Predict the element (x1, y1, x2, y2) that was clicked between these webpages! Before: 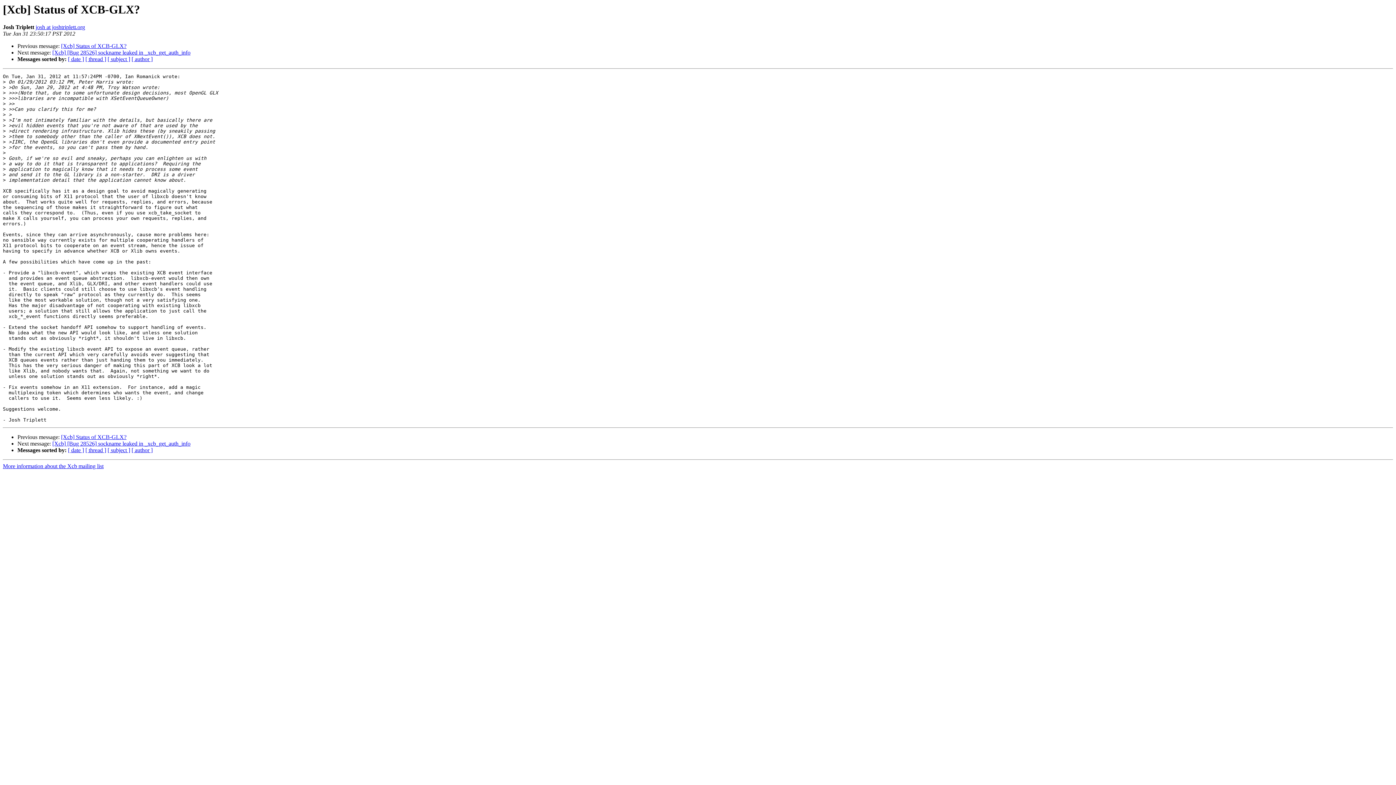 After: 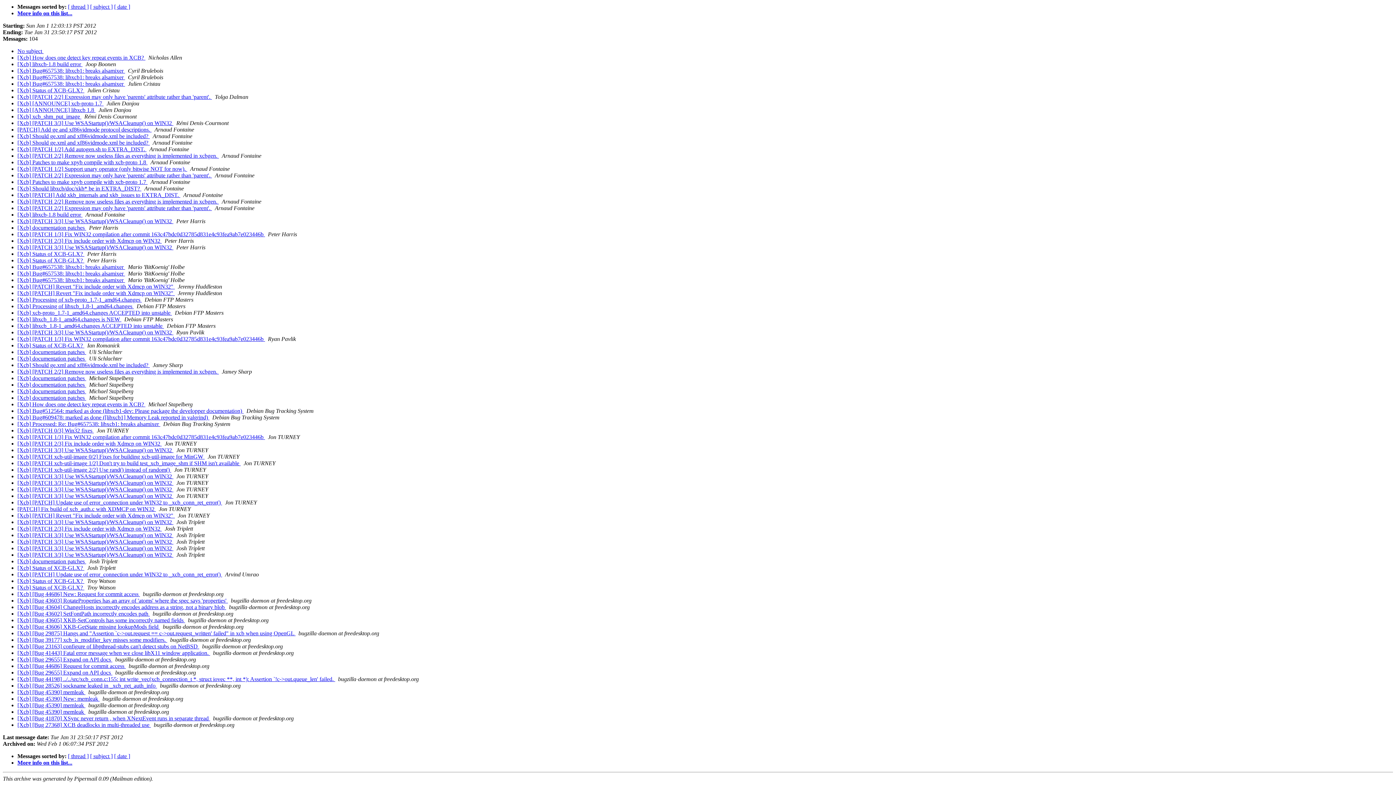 Action: bbox: (131, 447, 152, 453) label: [ author ]